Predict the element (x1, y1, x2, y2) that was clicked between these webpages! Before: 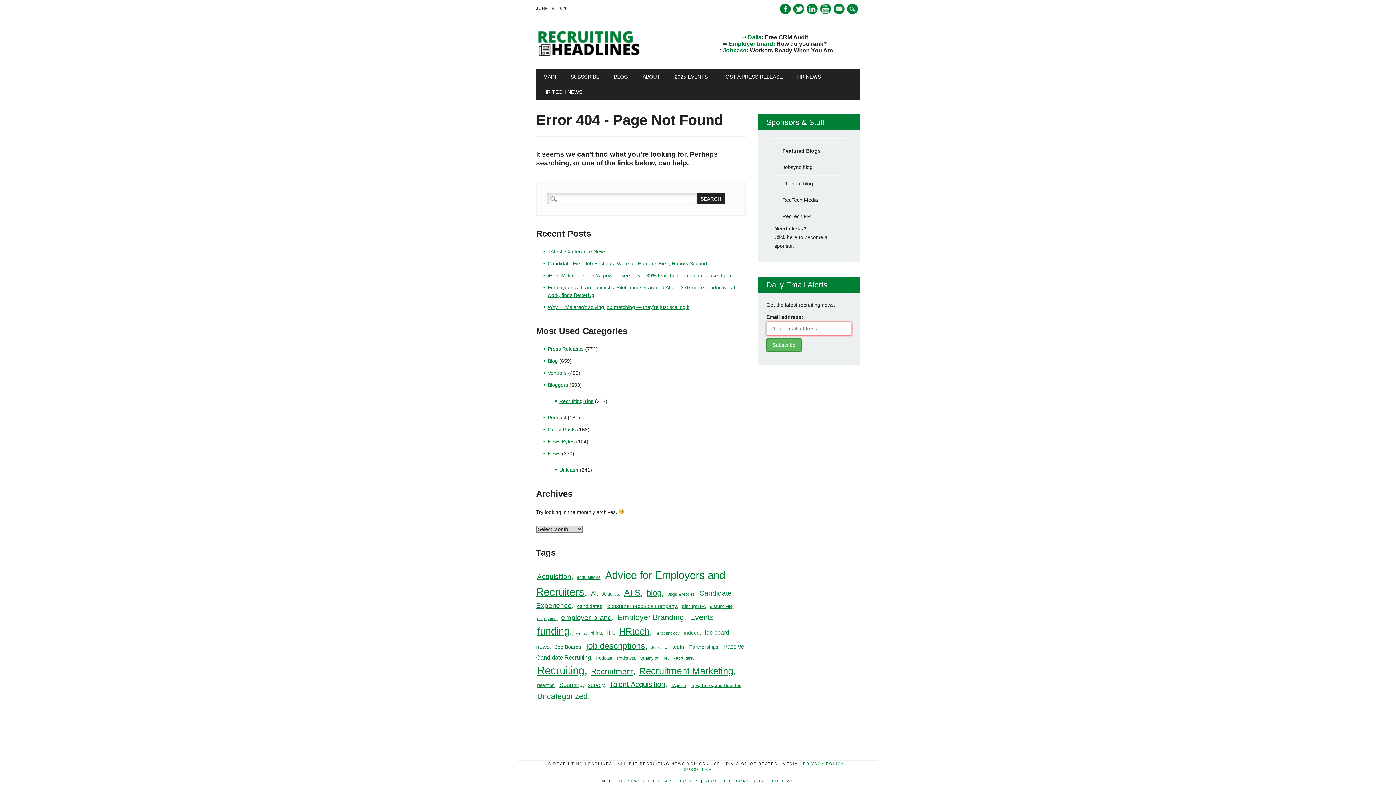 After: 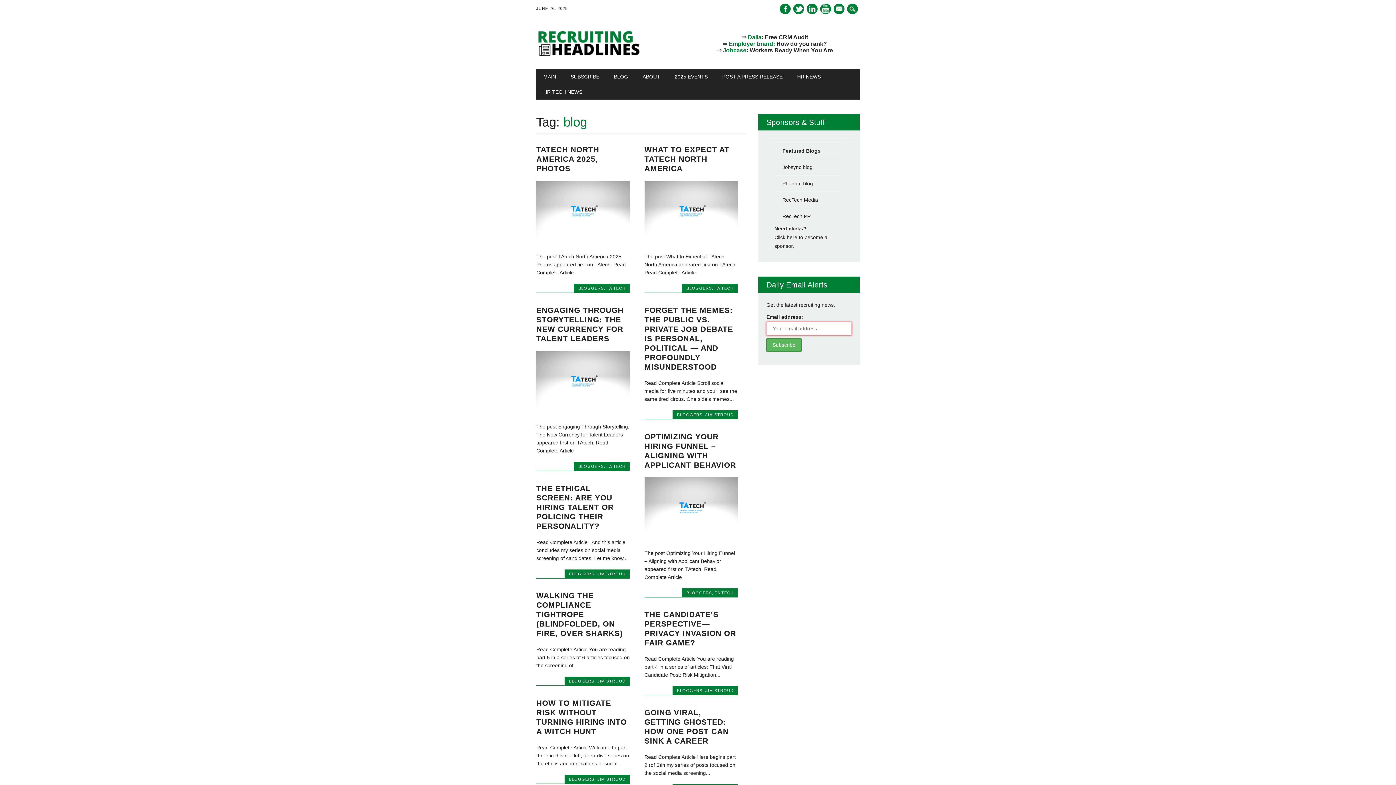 Action: label: blog (47 items) bbox: (645, 587, 665, 599)